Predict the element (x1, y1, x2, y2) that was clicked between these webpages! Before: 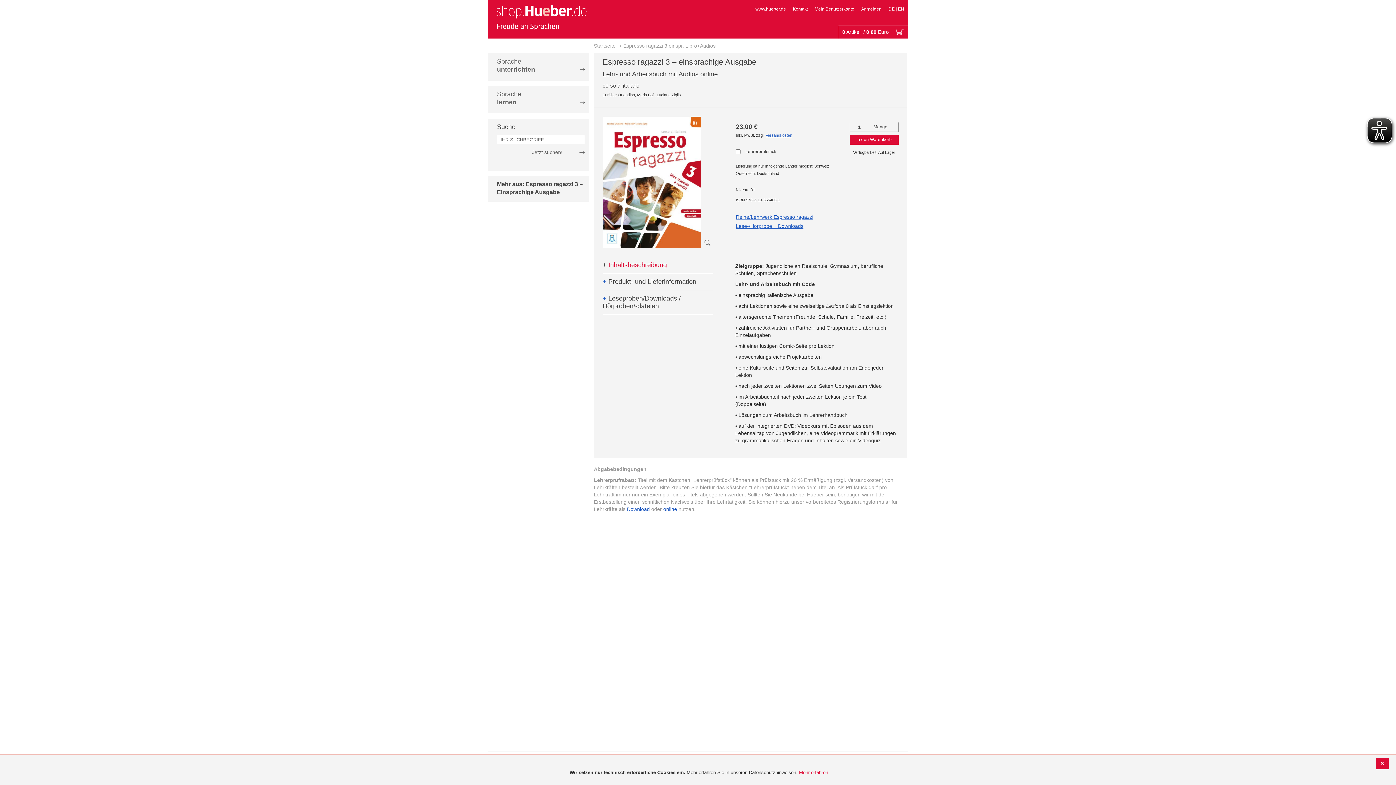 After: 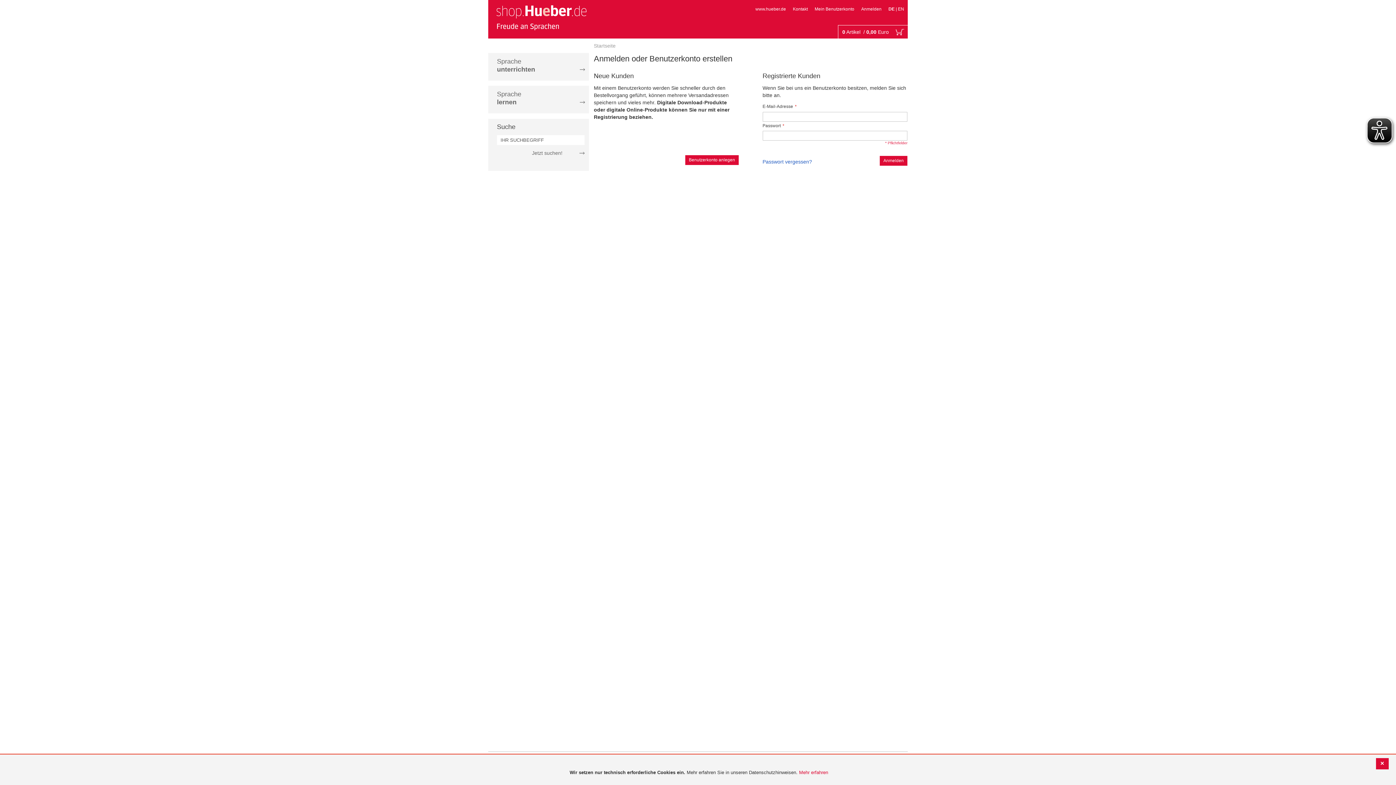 Action: label: Anmelden bbox: (861, 6, 881, 11)